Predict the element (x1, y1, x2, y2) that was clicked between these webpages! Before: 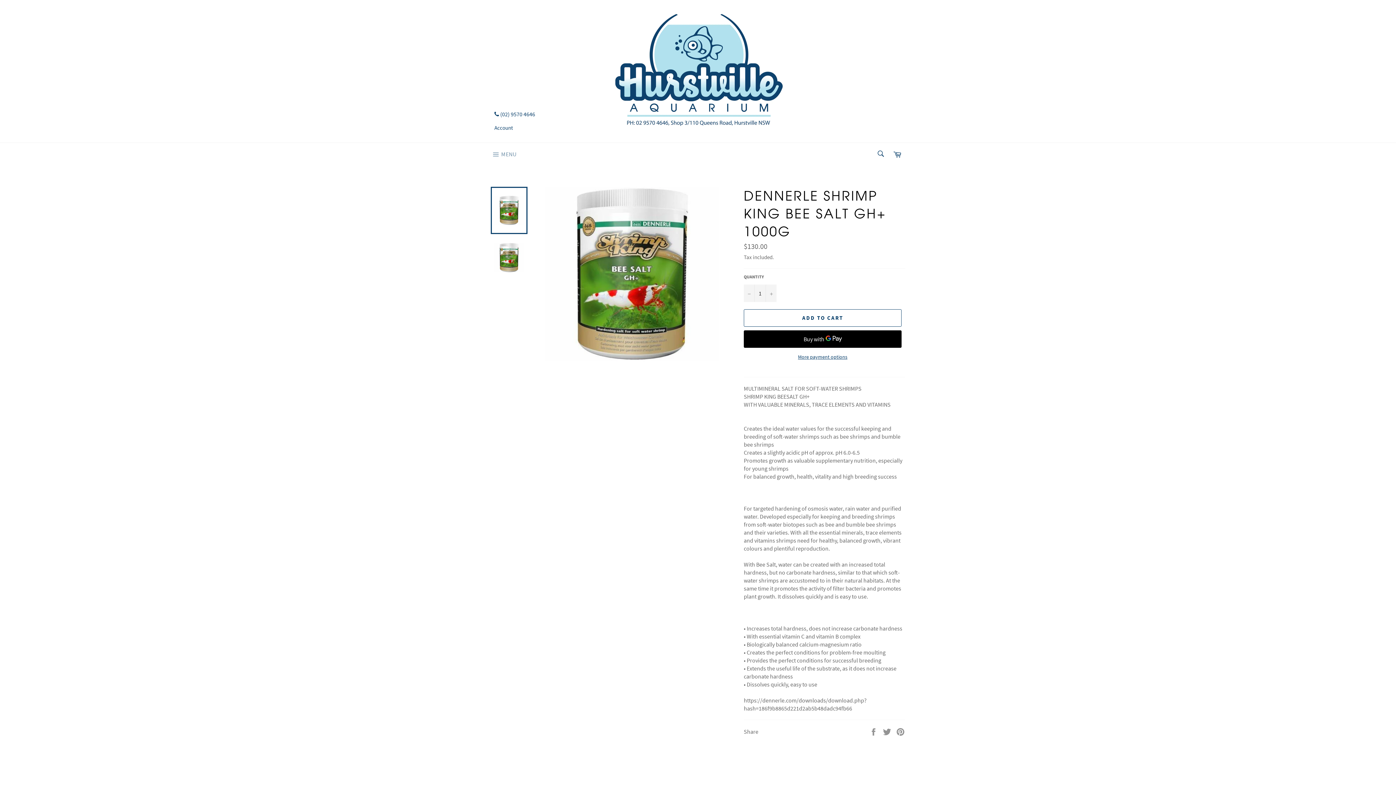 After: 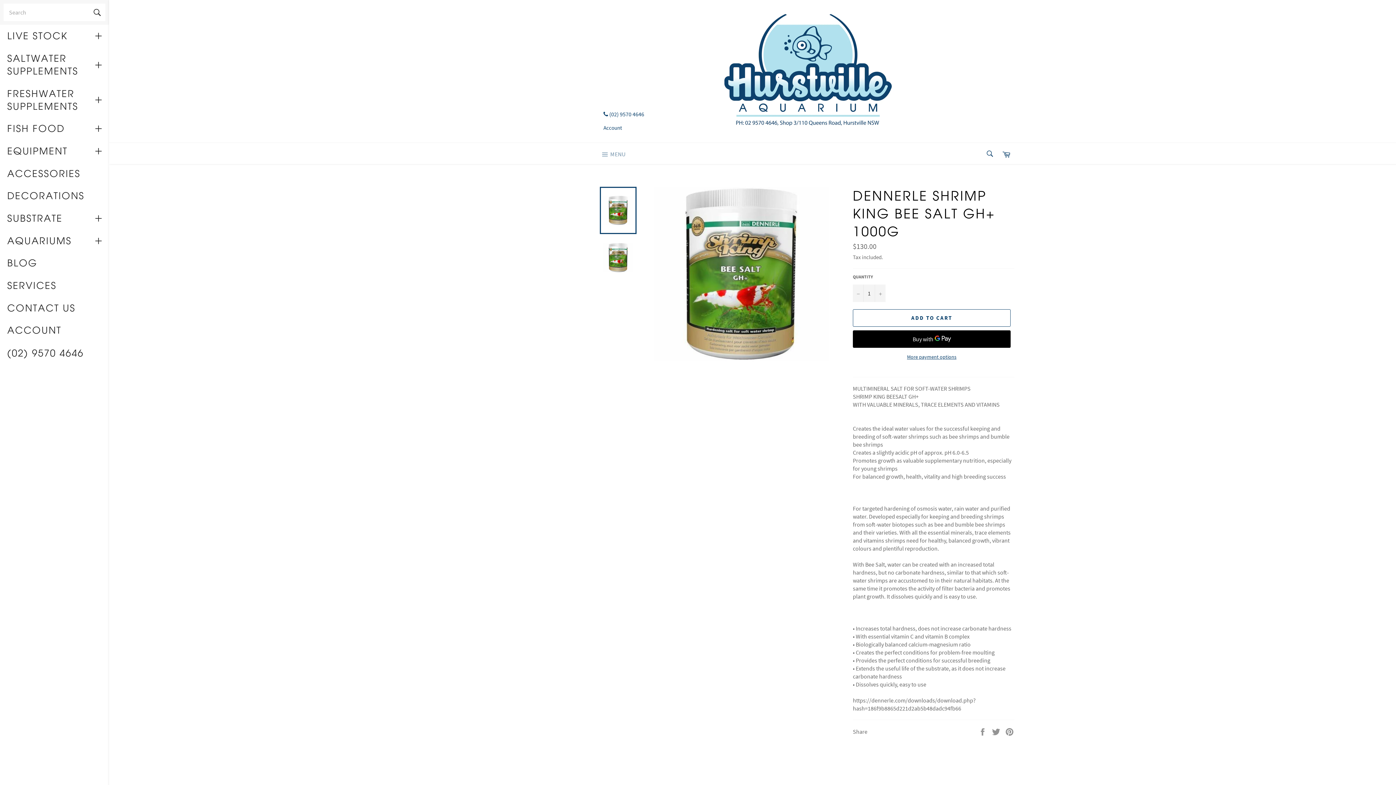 Action: label:  MENU
SITE NAVIGATION bbox: (483, 142, 524, 166)